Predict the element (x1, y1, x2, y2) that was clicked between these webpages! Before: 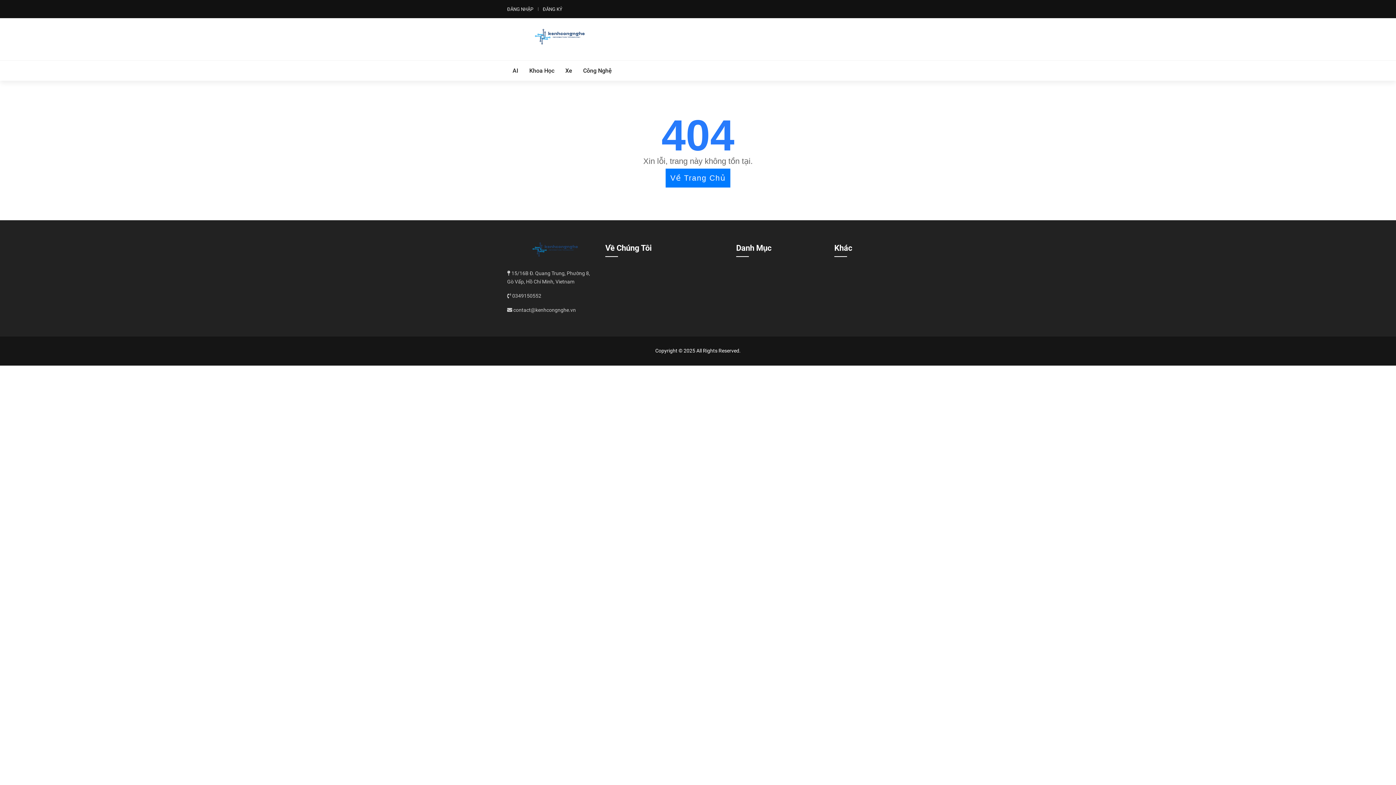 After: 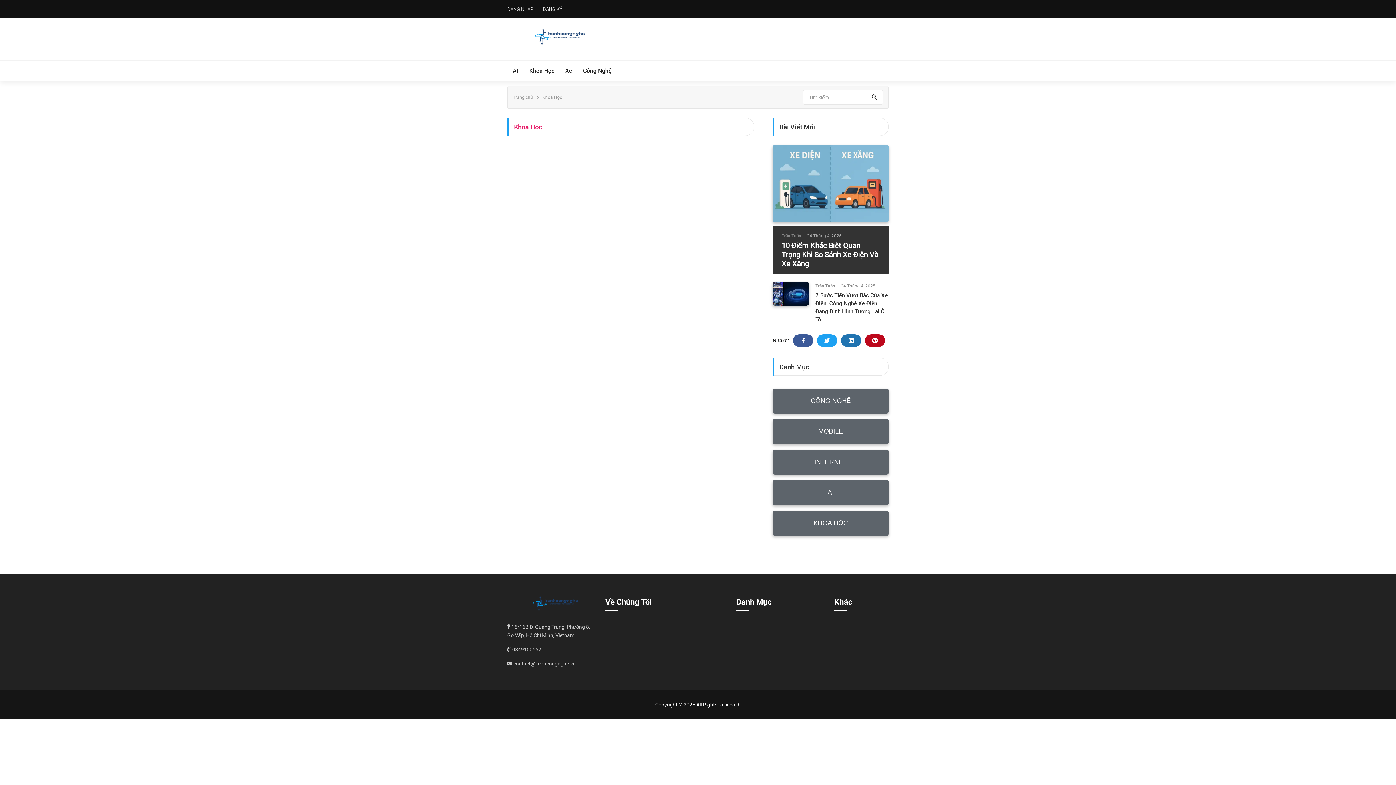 Action: bbox: (529, 60, 554, 80) label: Khoa Học